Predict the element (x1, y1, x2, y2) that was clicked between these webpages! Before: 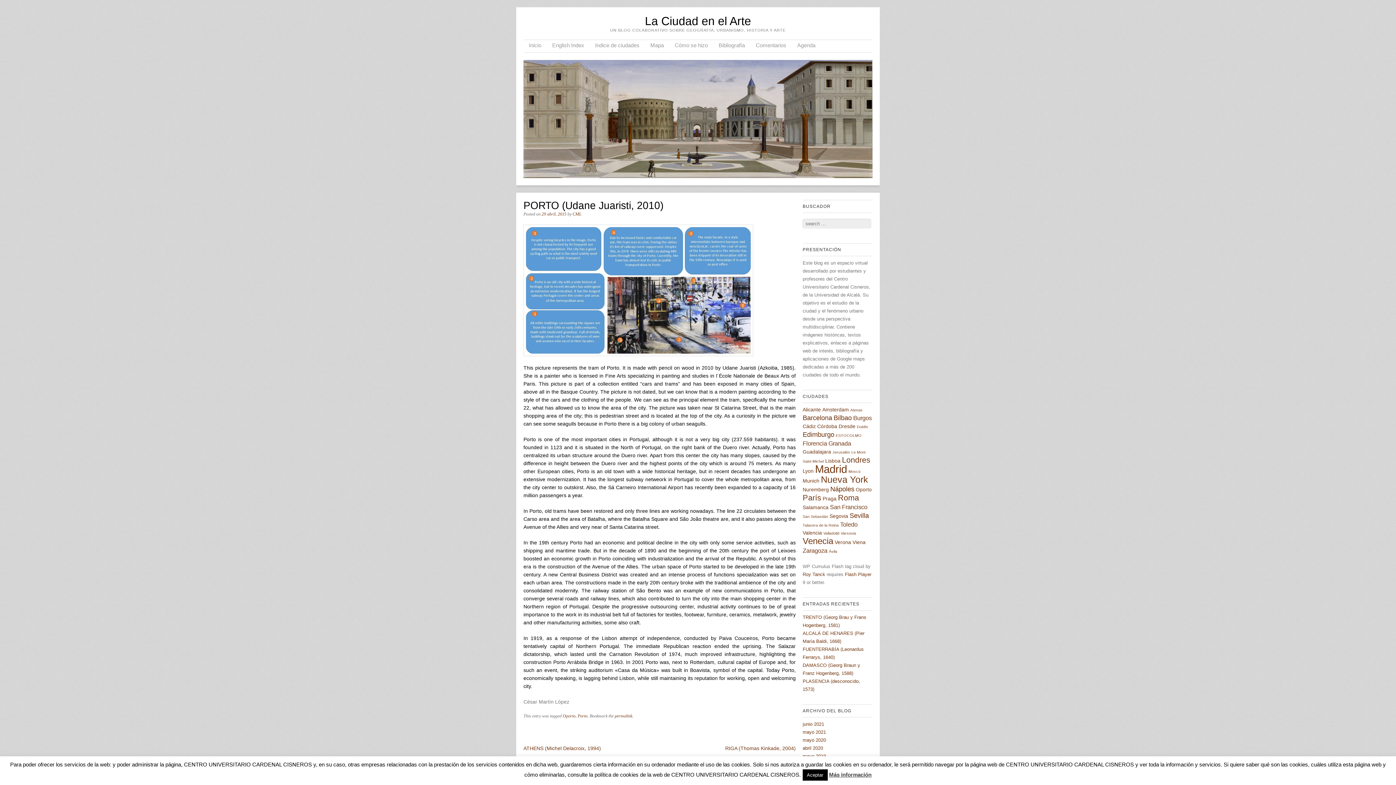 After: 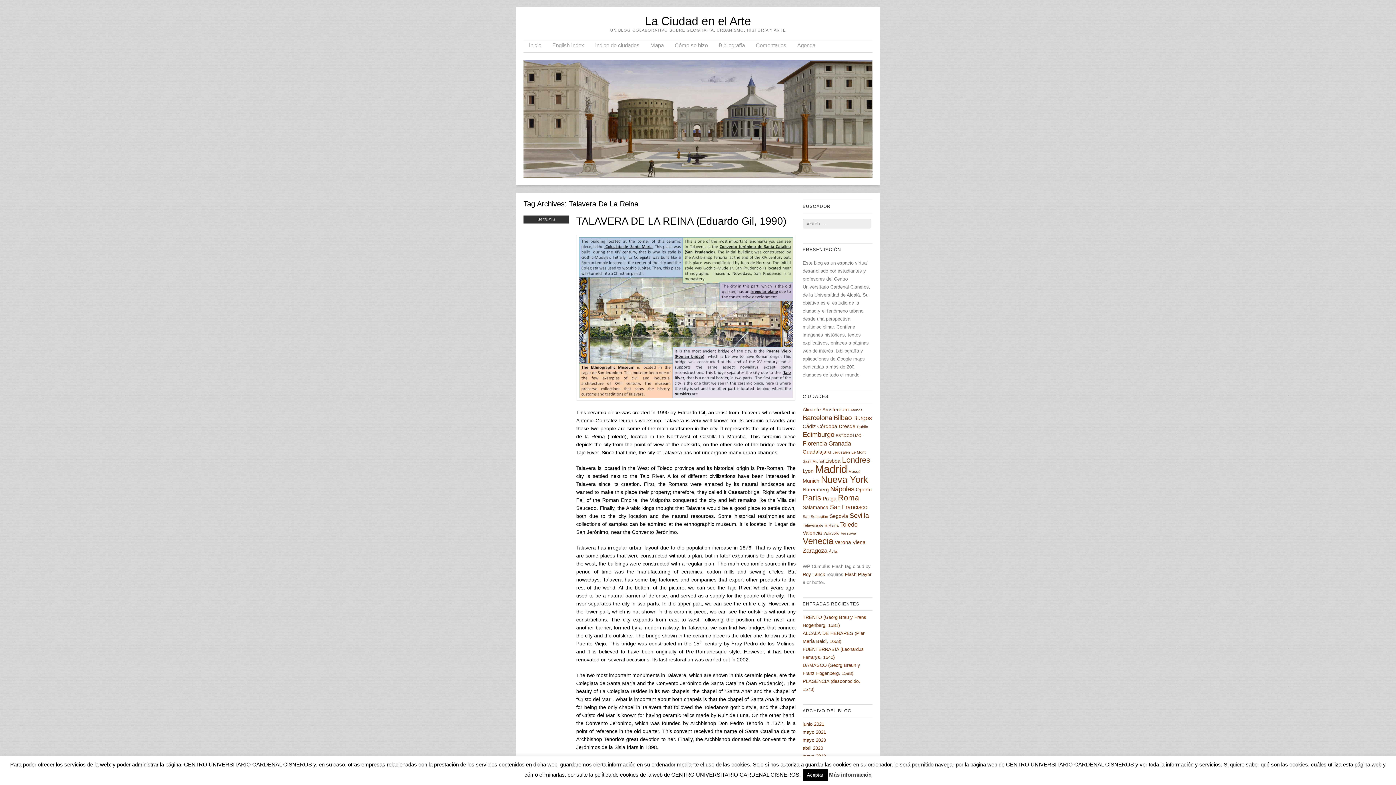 Action: bbox: (802, 523, 838, 527) label: Talavera de la Reina (2 elementos)